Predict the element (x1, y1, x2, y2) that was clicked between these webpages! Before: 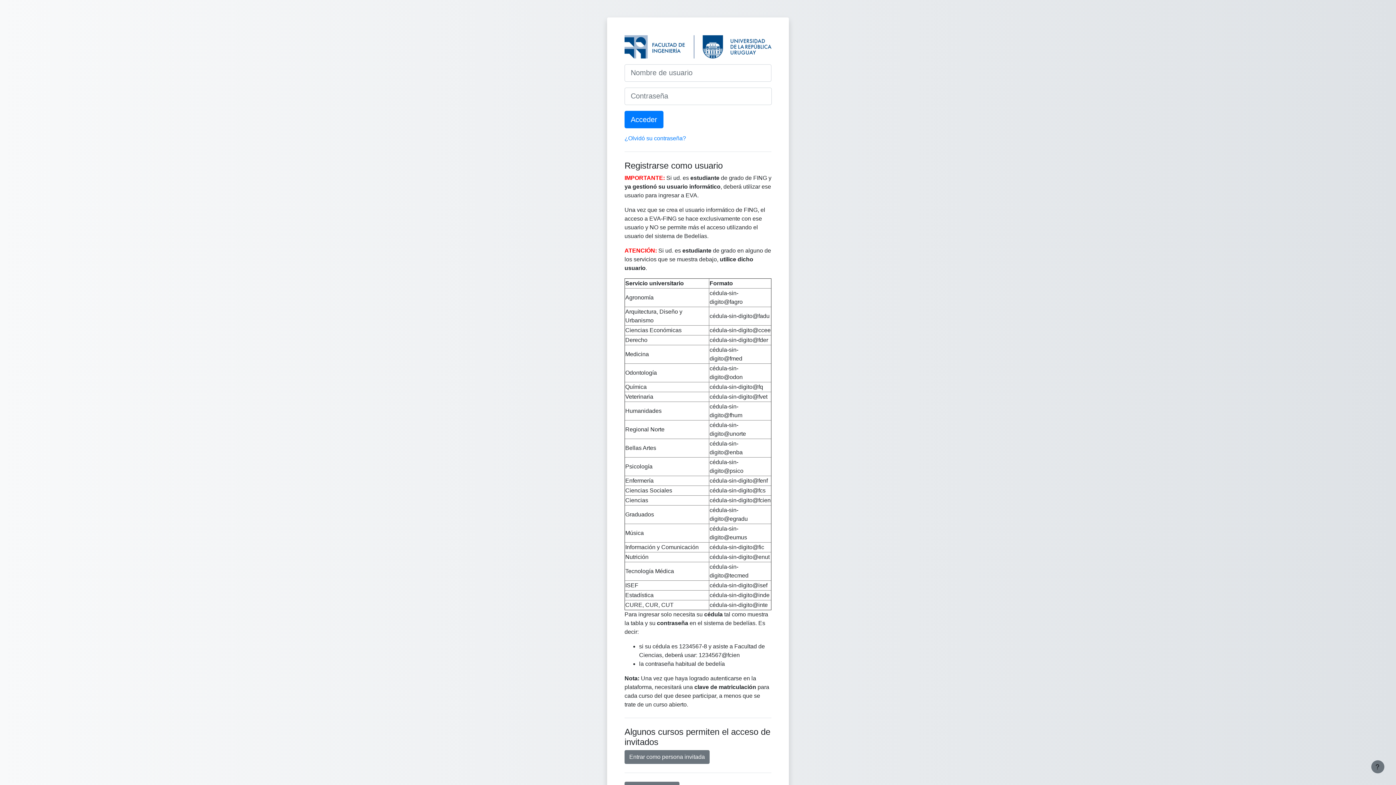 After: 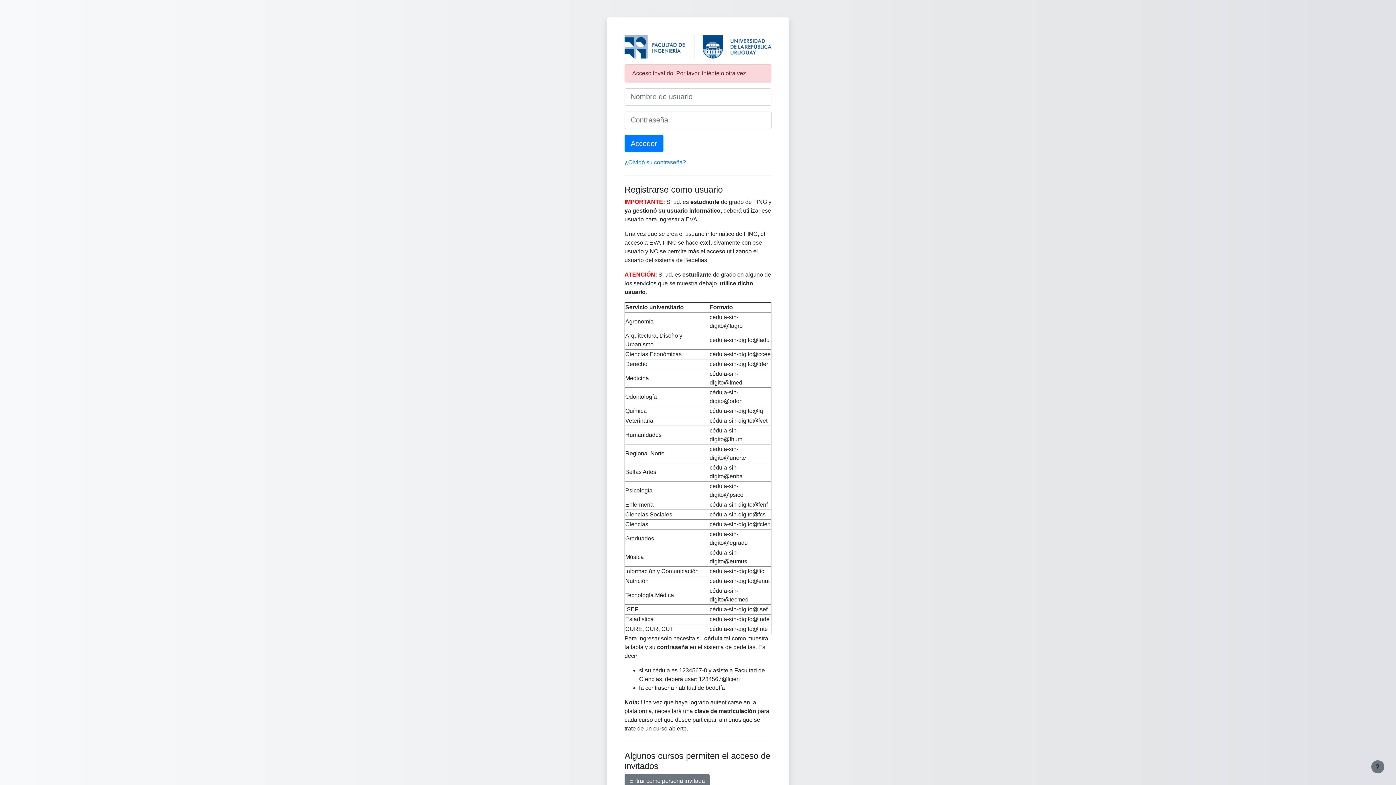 Action: bbox: (624, 110, 663, 128) label: Acceder